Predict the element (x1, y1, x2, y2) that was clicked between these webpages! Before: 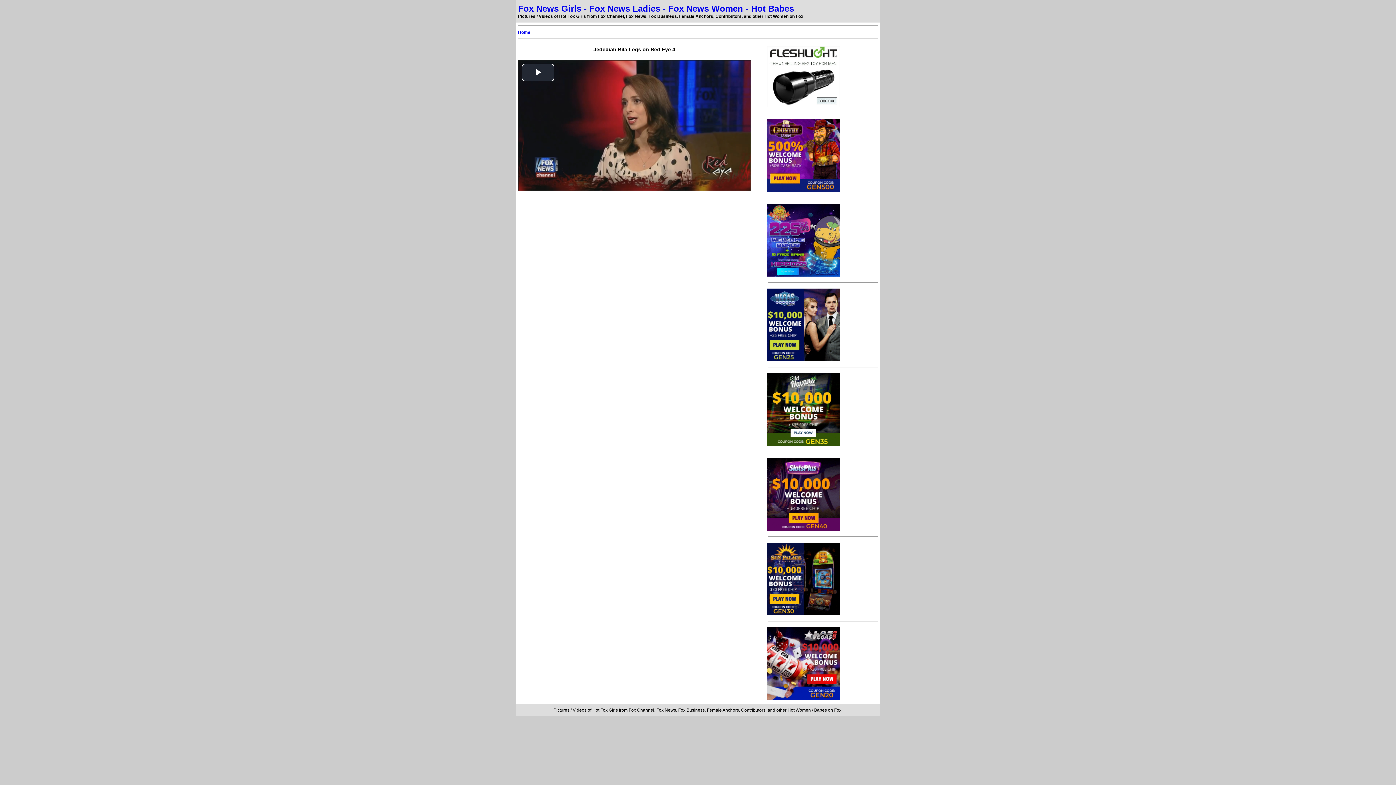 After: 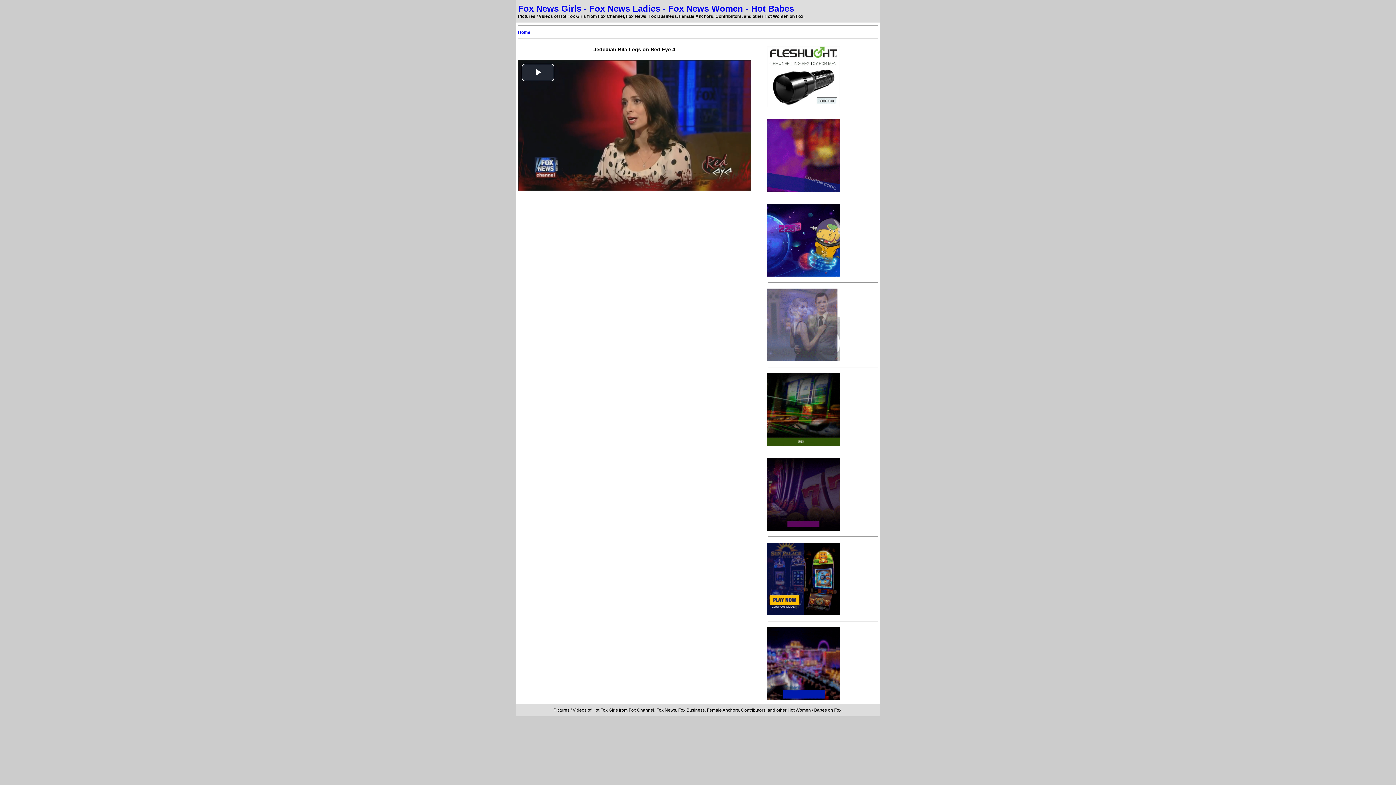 Action: bbox: (767, 273, 840, 277)